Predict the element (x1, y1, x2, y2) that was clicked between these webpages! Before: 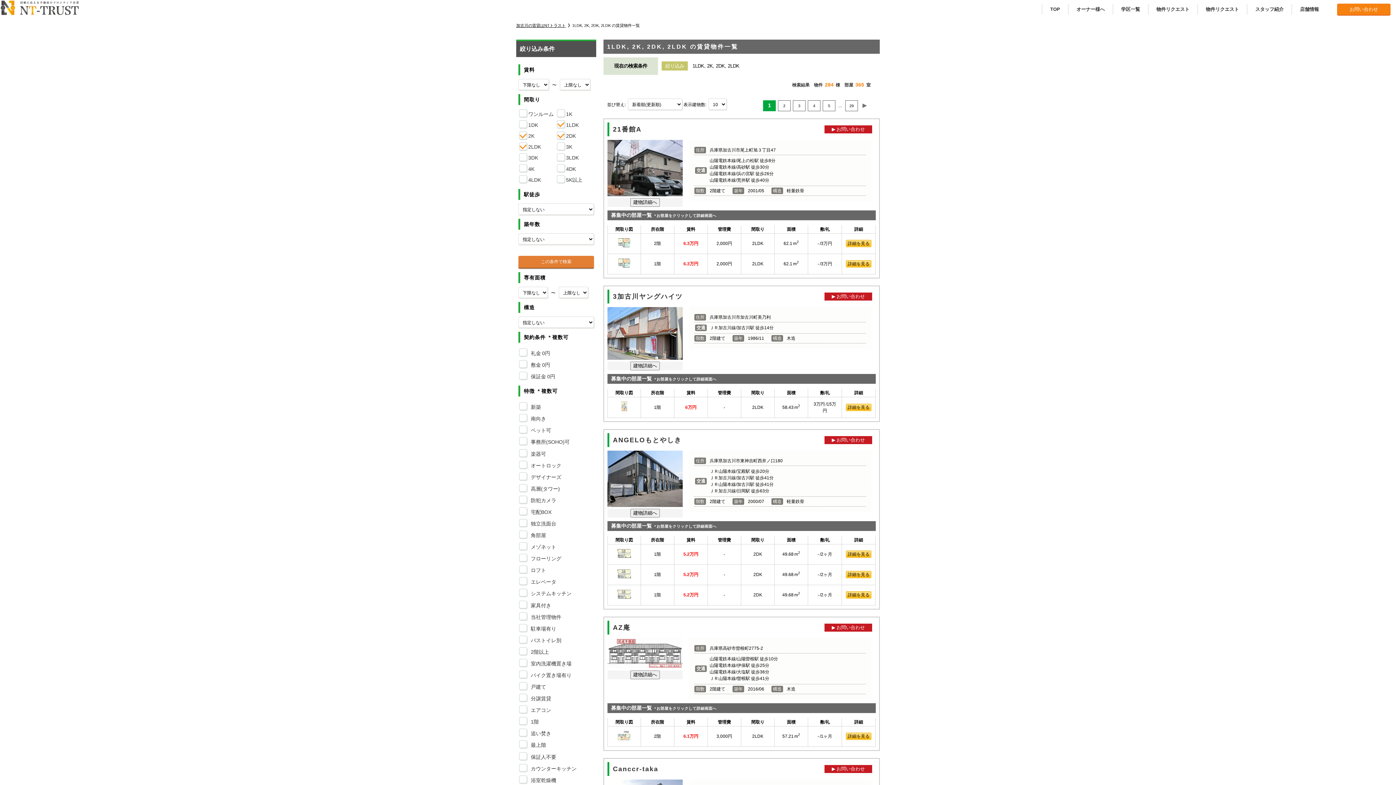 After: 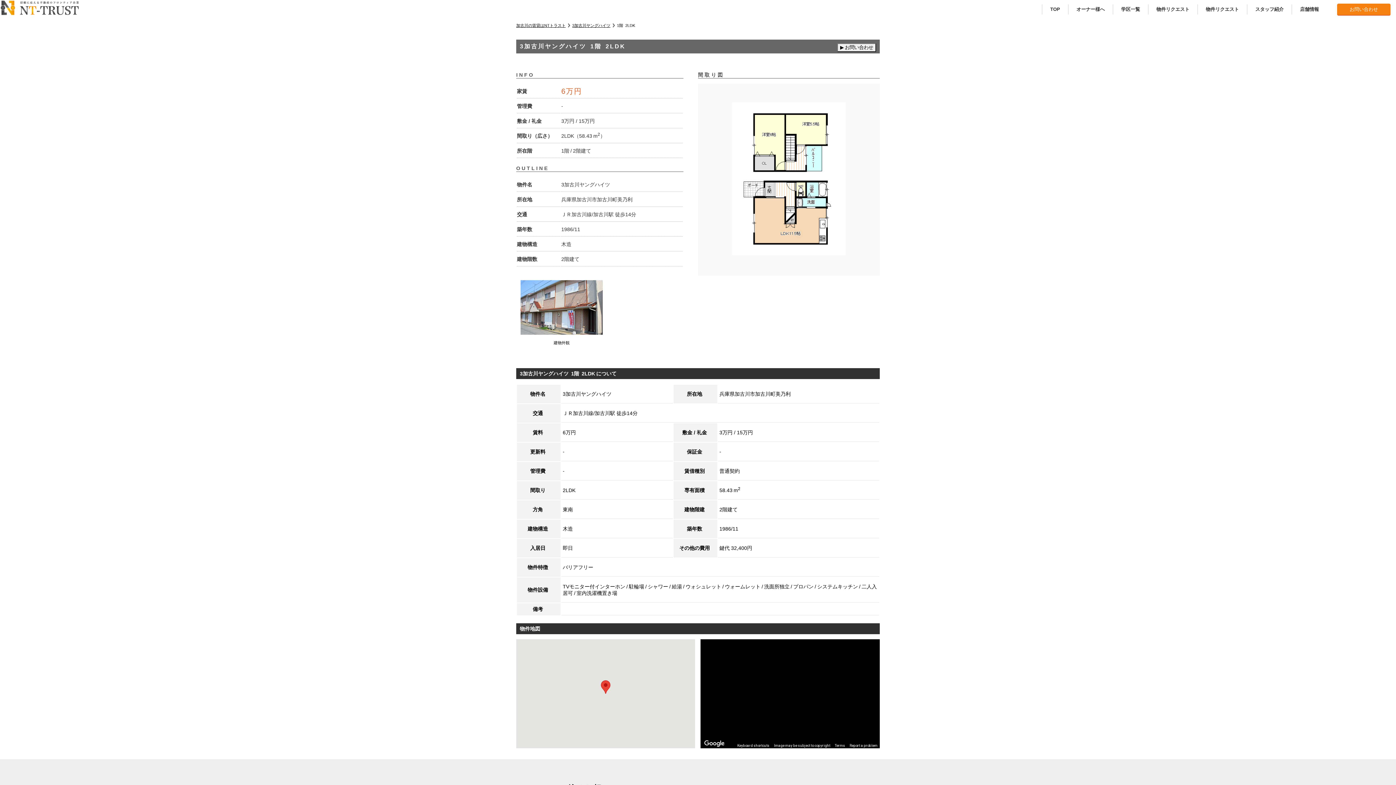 Action: bbox: (808, 397, 841, 417)